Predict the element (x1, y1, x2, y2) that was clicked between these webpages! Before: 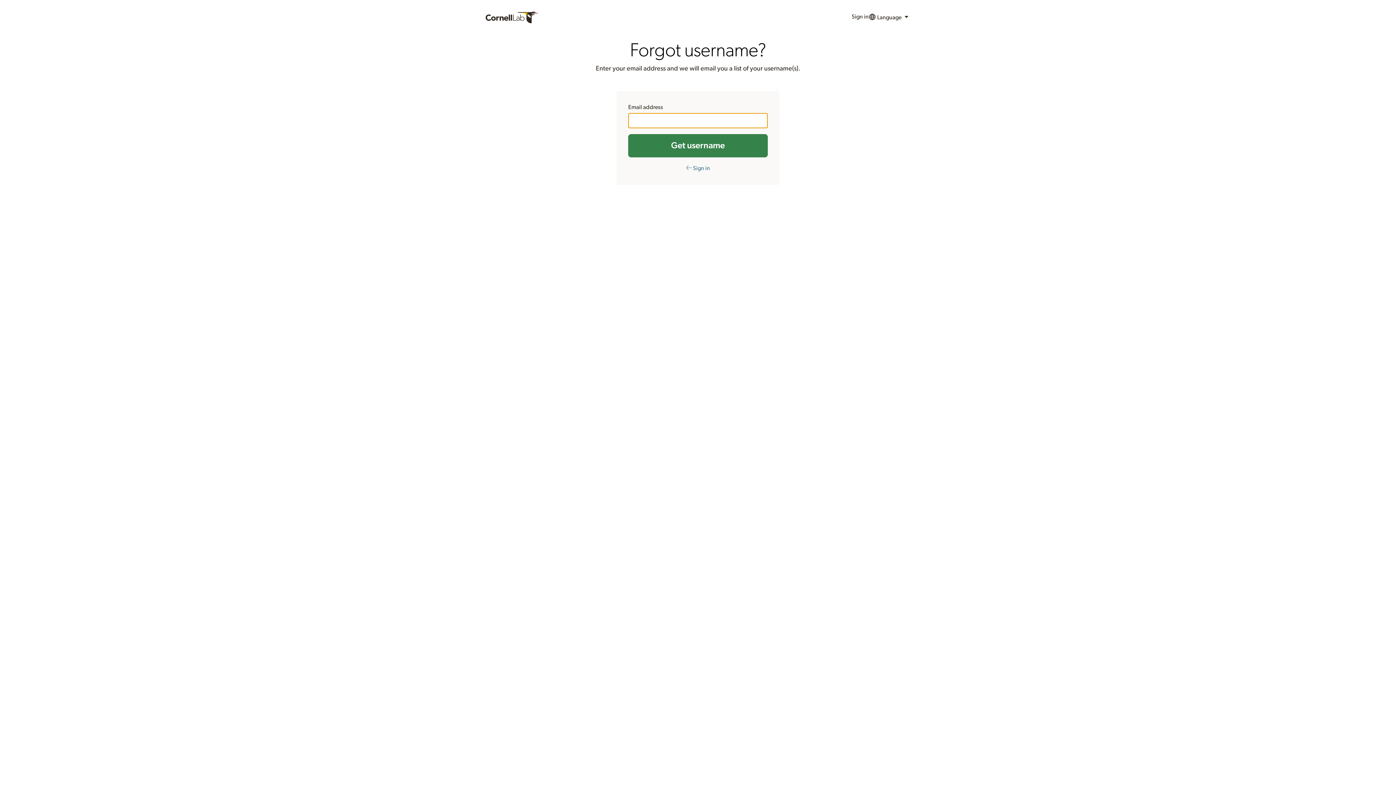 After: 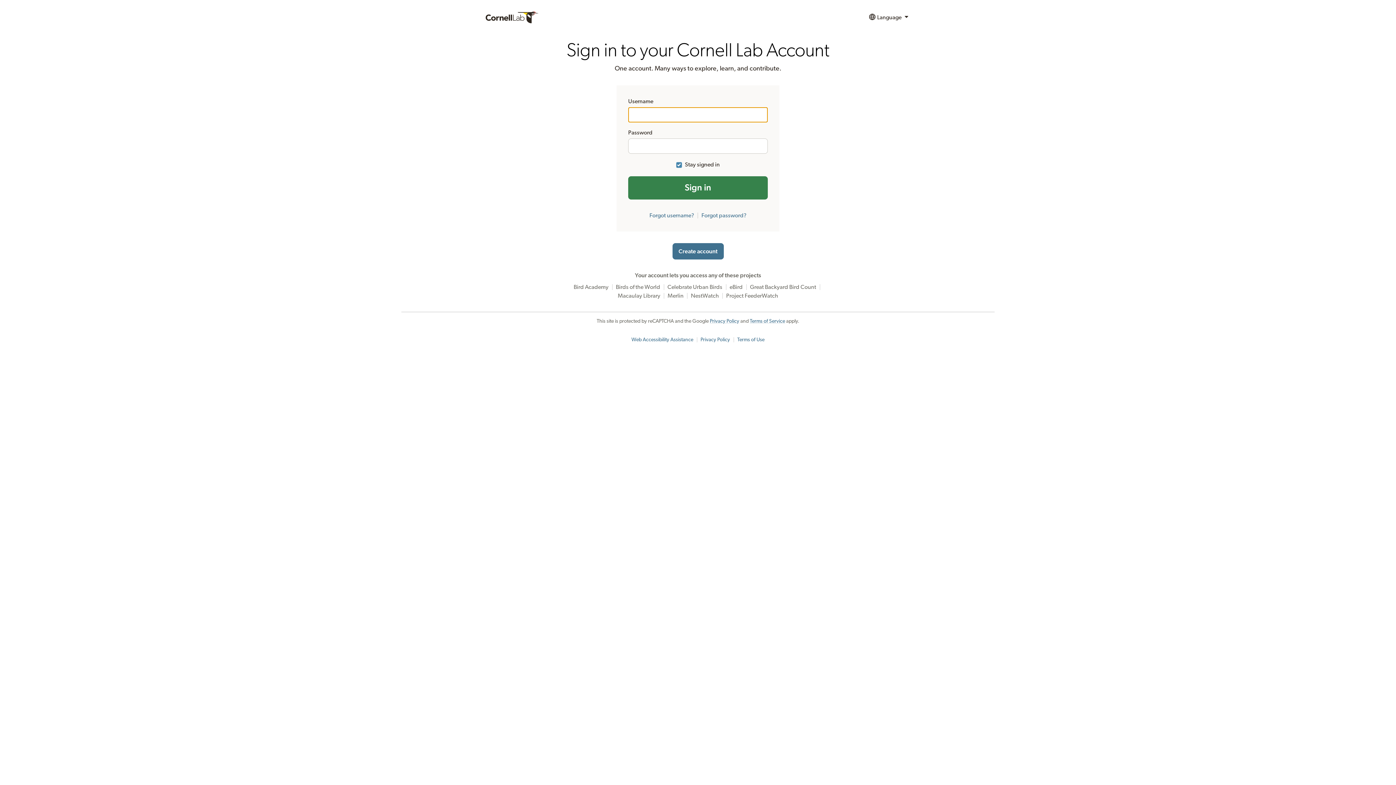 Action: label: Sign in bbox: (851, 9, 868, 25)